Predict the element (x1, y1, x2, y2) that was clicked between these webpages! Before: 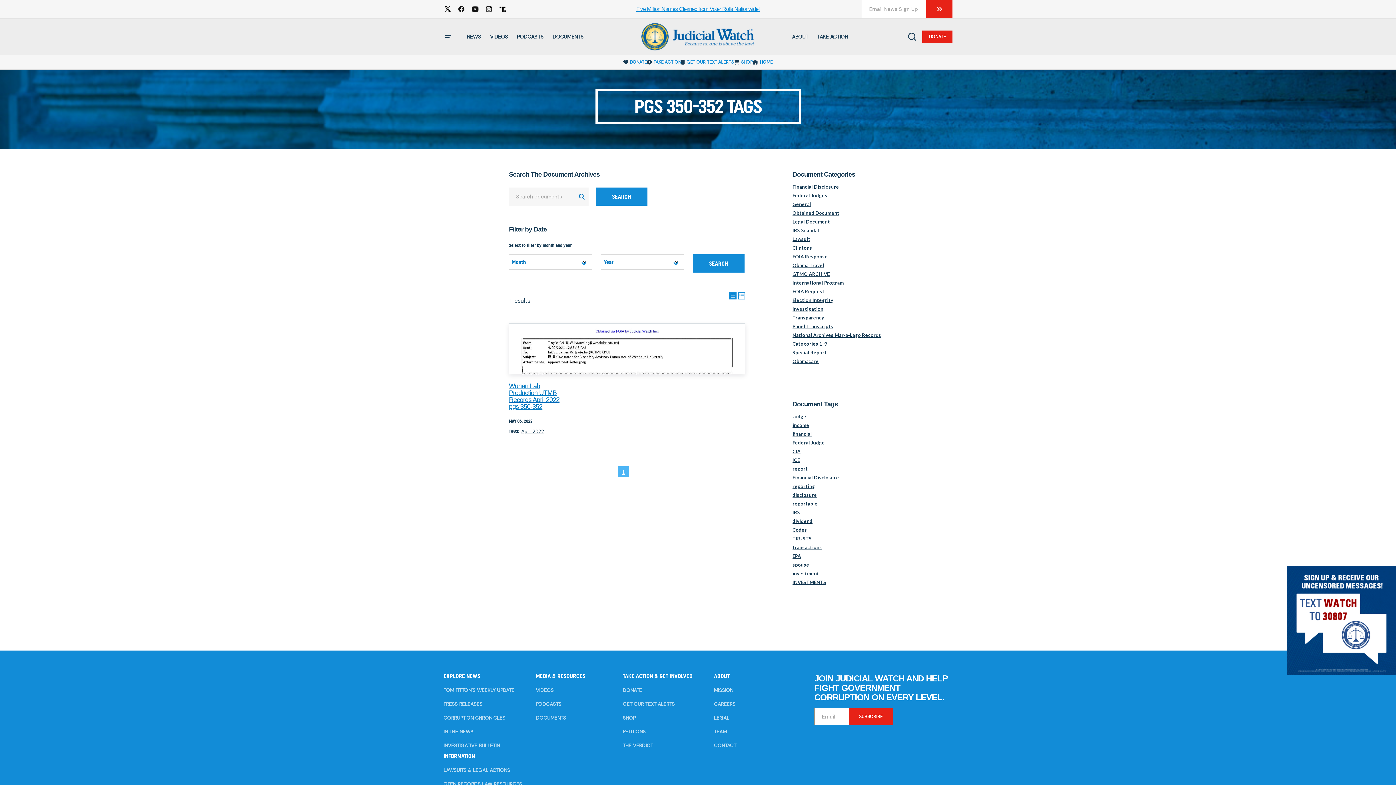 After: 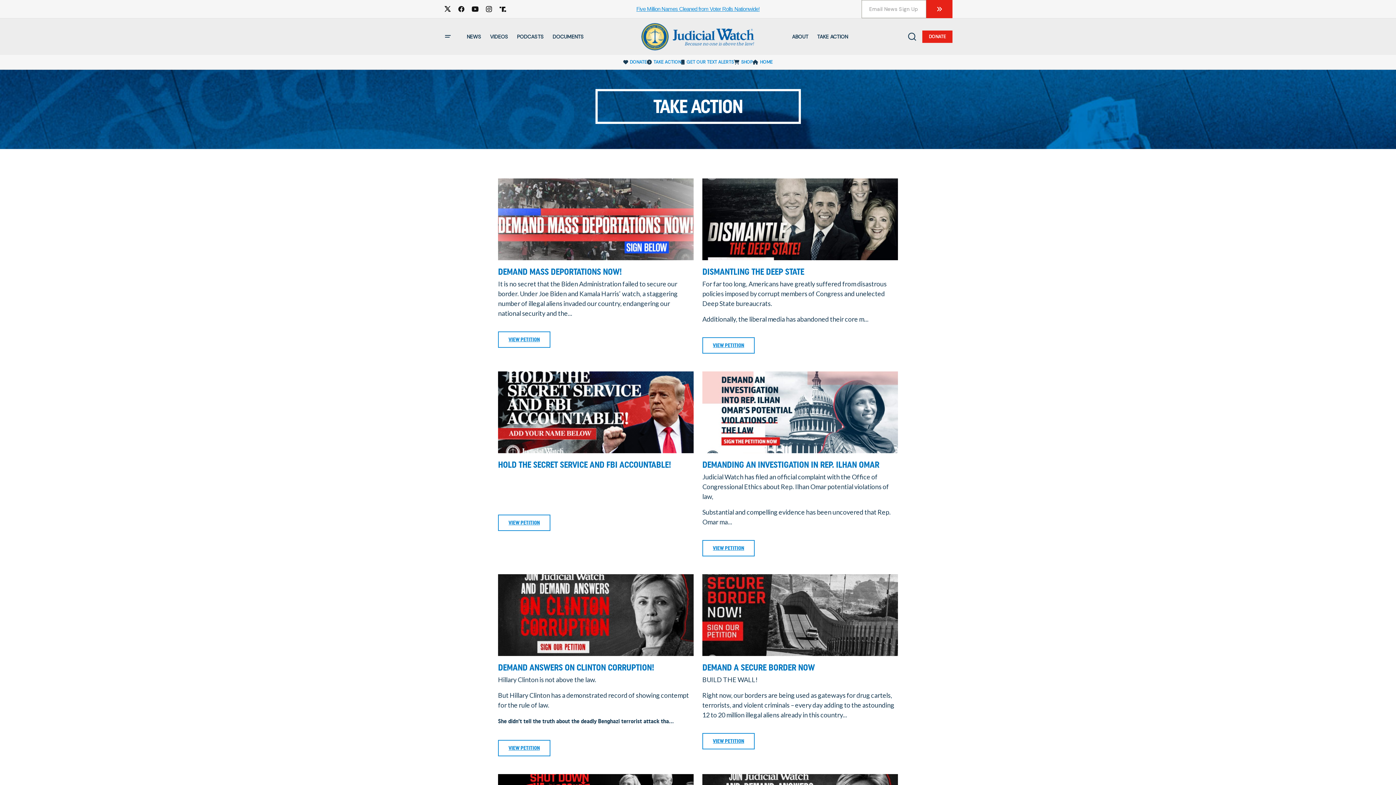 Action: label: PETITIONS bbox: (622, 729, 645, 735)